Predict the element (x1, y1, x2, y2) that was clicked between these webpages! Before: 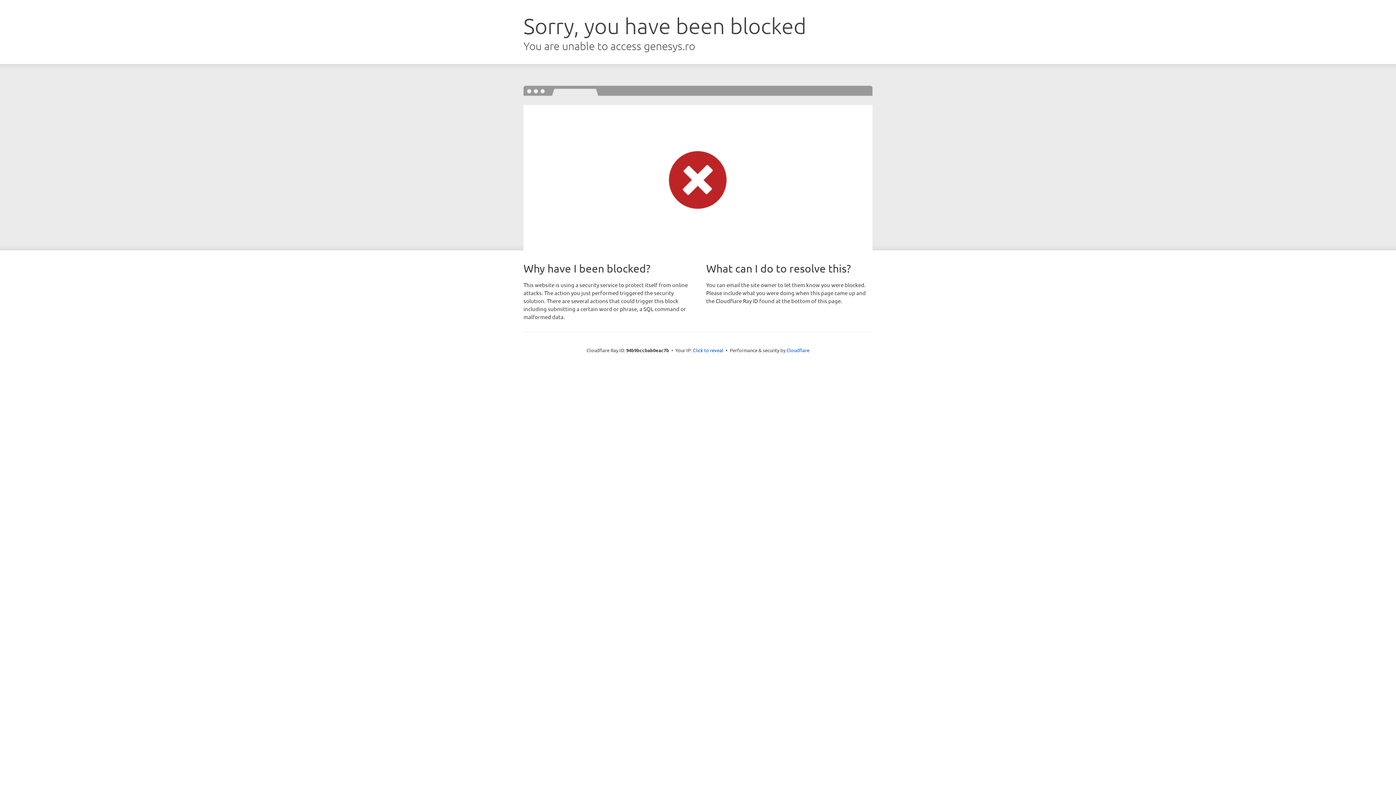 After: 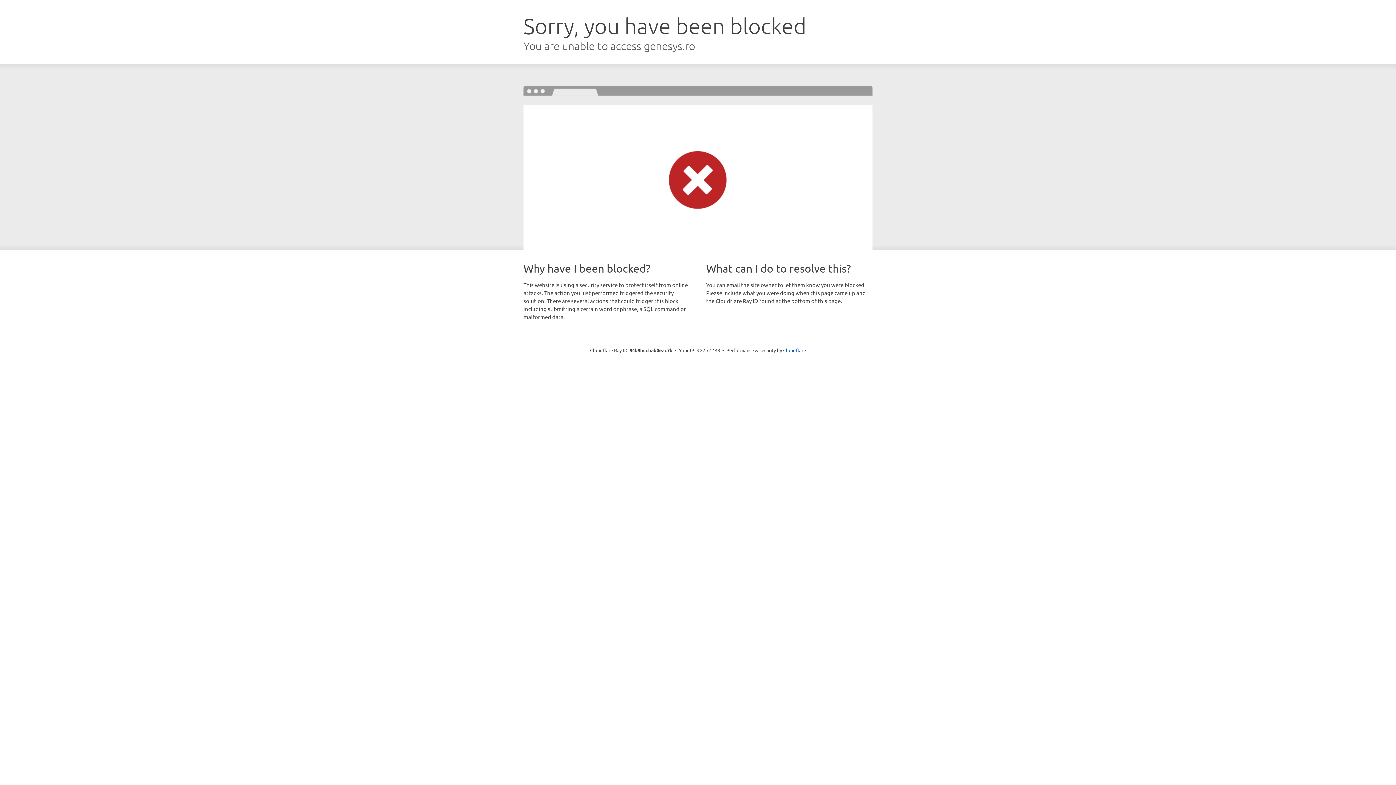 Action: label: Click to reveal bbox: (693, 346, 723, 353)